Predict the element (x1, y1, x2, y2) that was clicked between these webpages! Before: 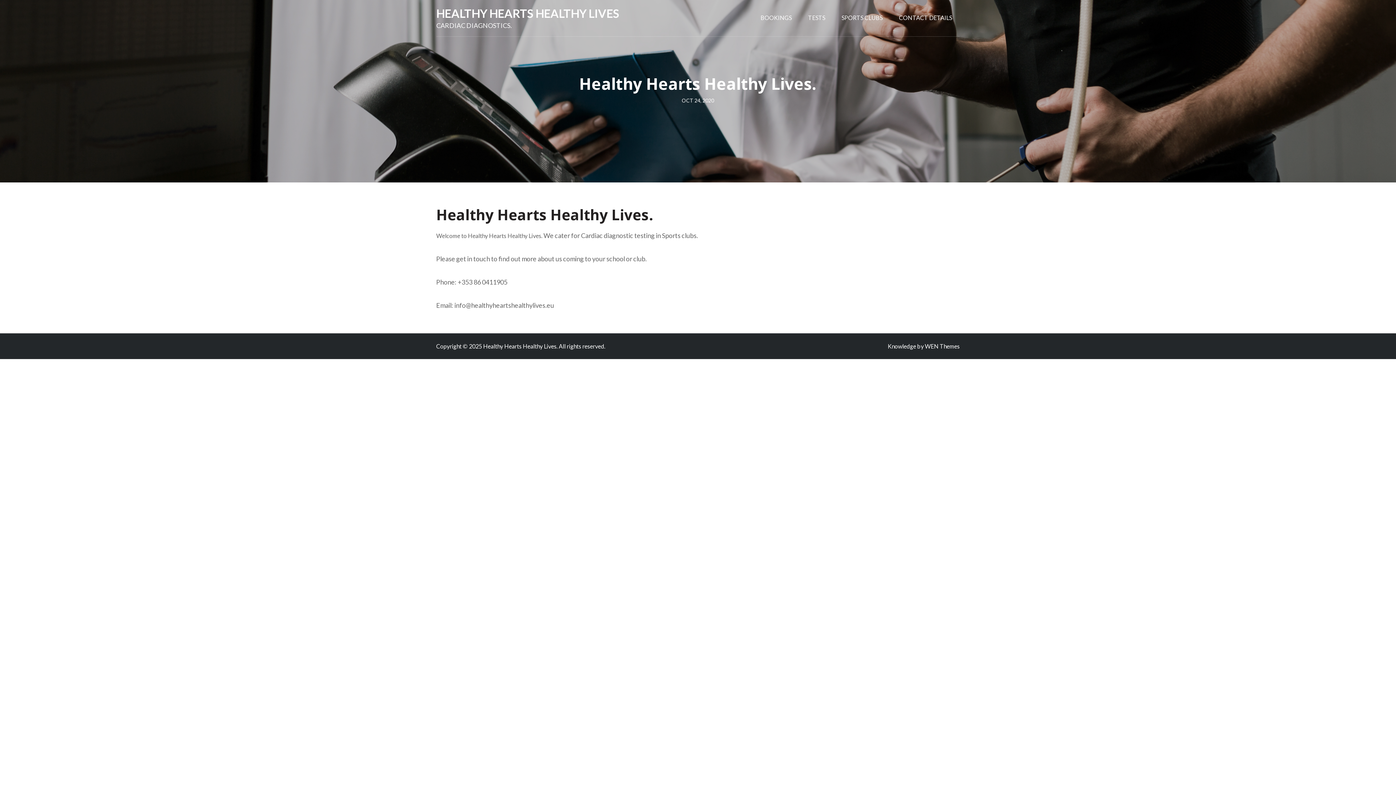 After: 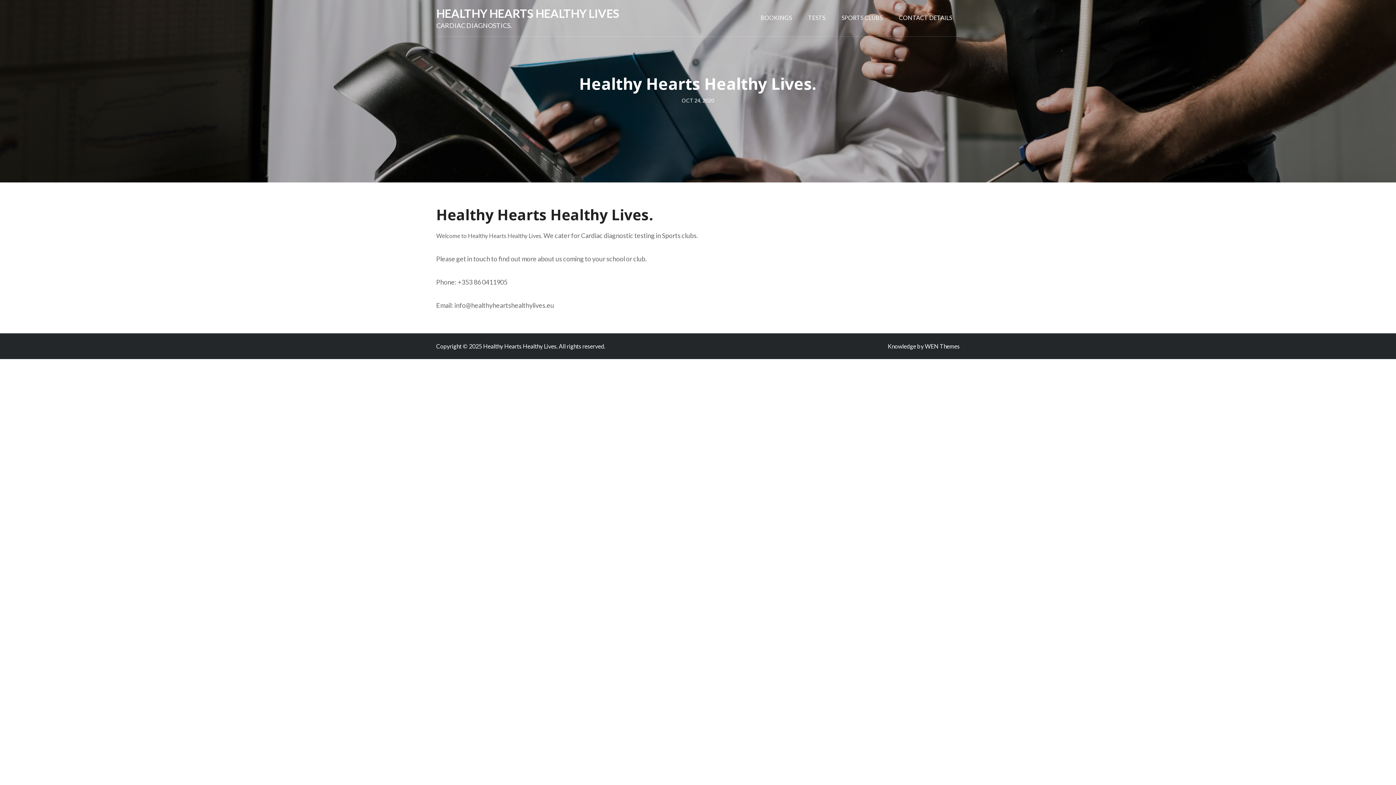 Action: bbox: (436, 6, 619, 20) label: HEALTHY HEARTS HEALTHY LIVES